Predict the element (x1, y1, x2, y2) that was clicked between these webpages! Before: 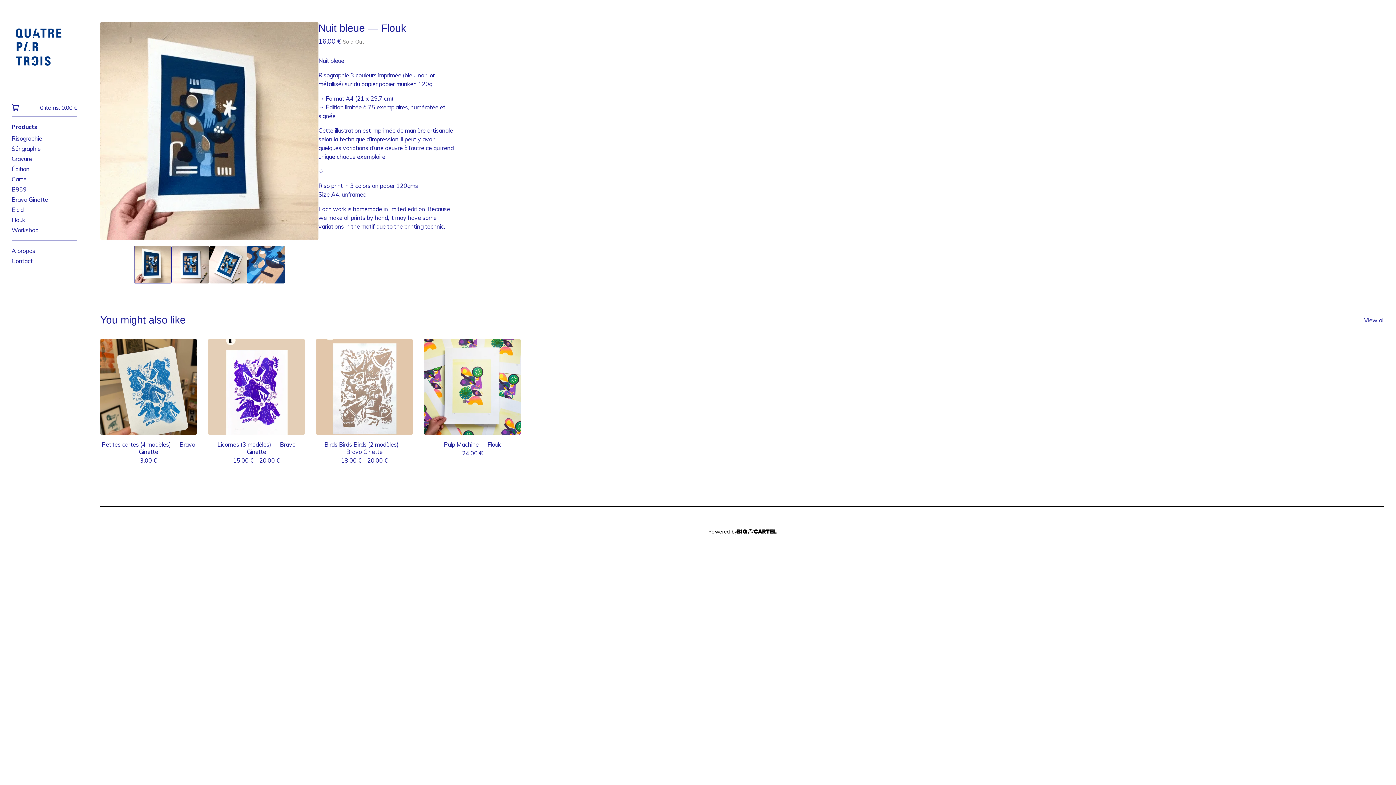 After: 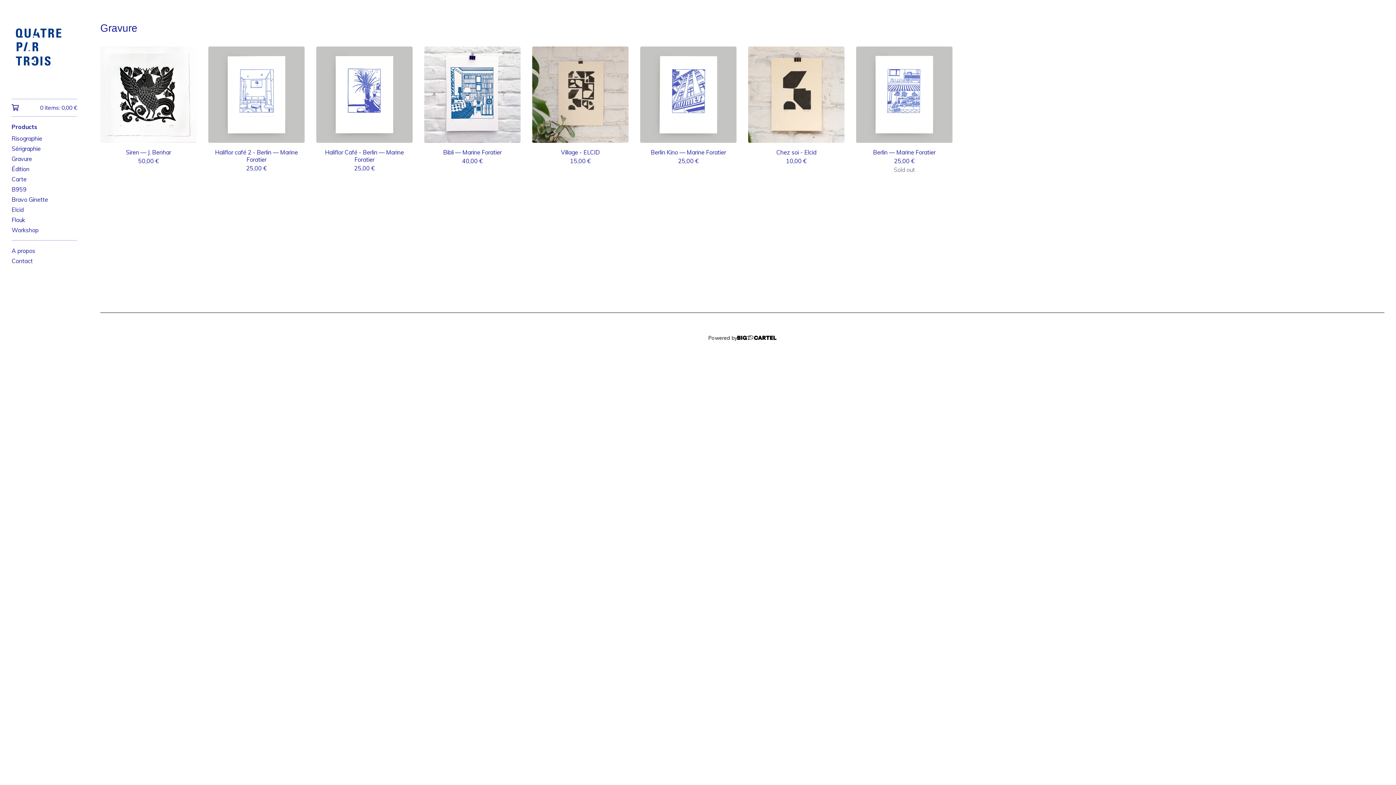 Action: bbox: (11, 153, 77, 164) label: Gravure